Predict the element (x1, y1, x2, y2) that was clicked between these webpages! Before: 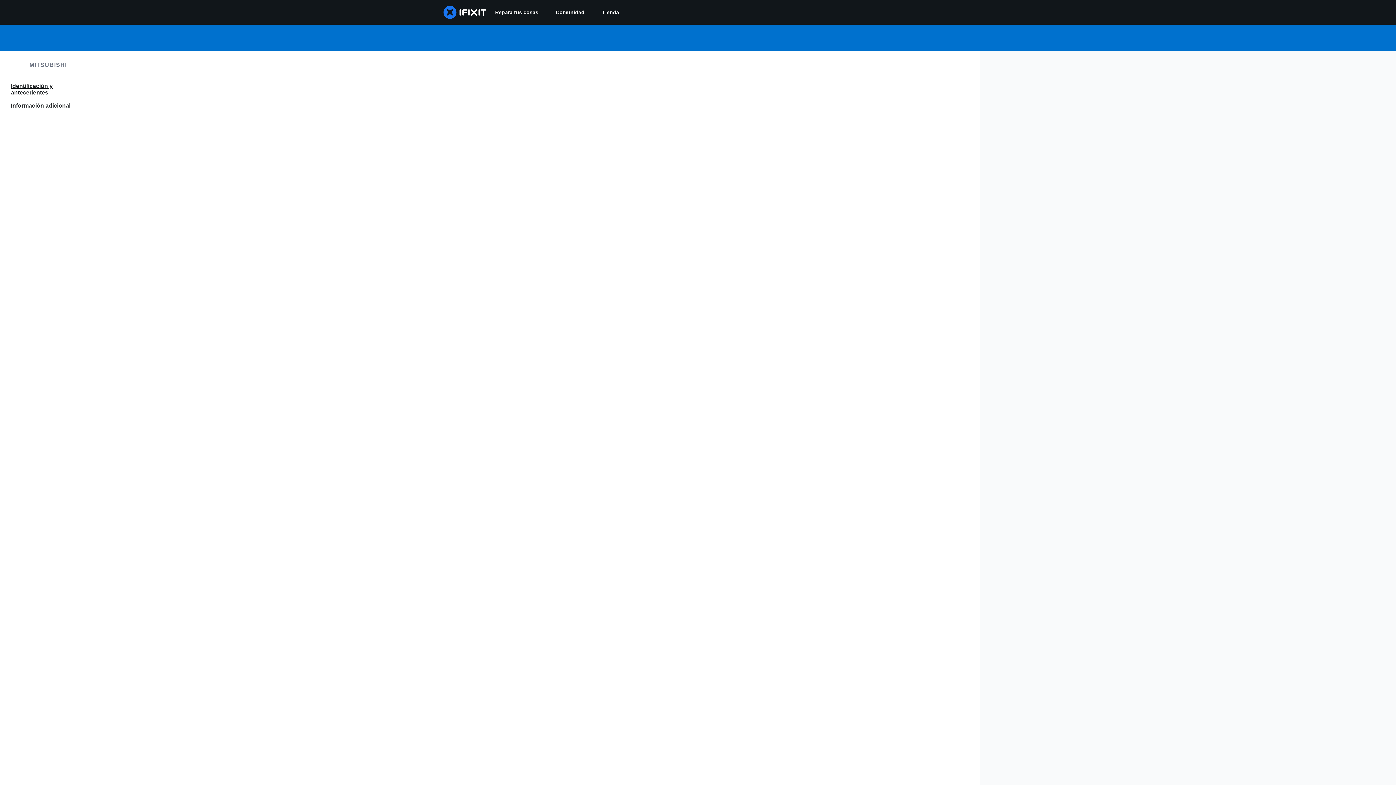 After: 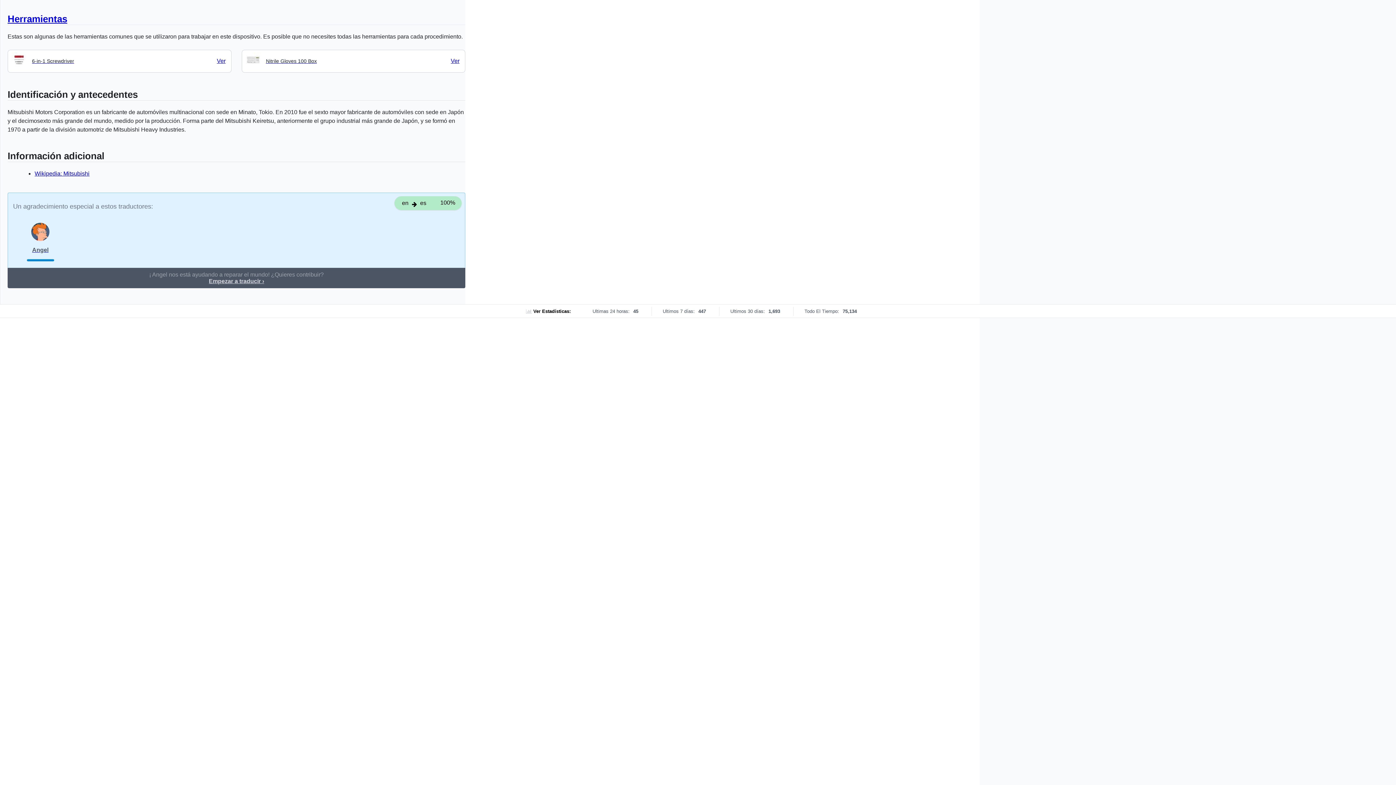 Action: label: Información adicional bbox: (0, 100, 96, 111)